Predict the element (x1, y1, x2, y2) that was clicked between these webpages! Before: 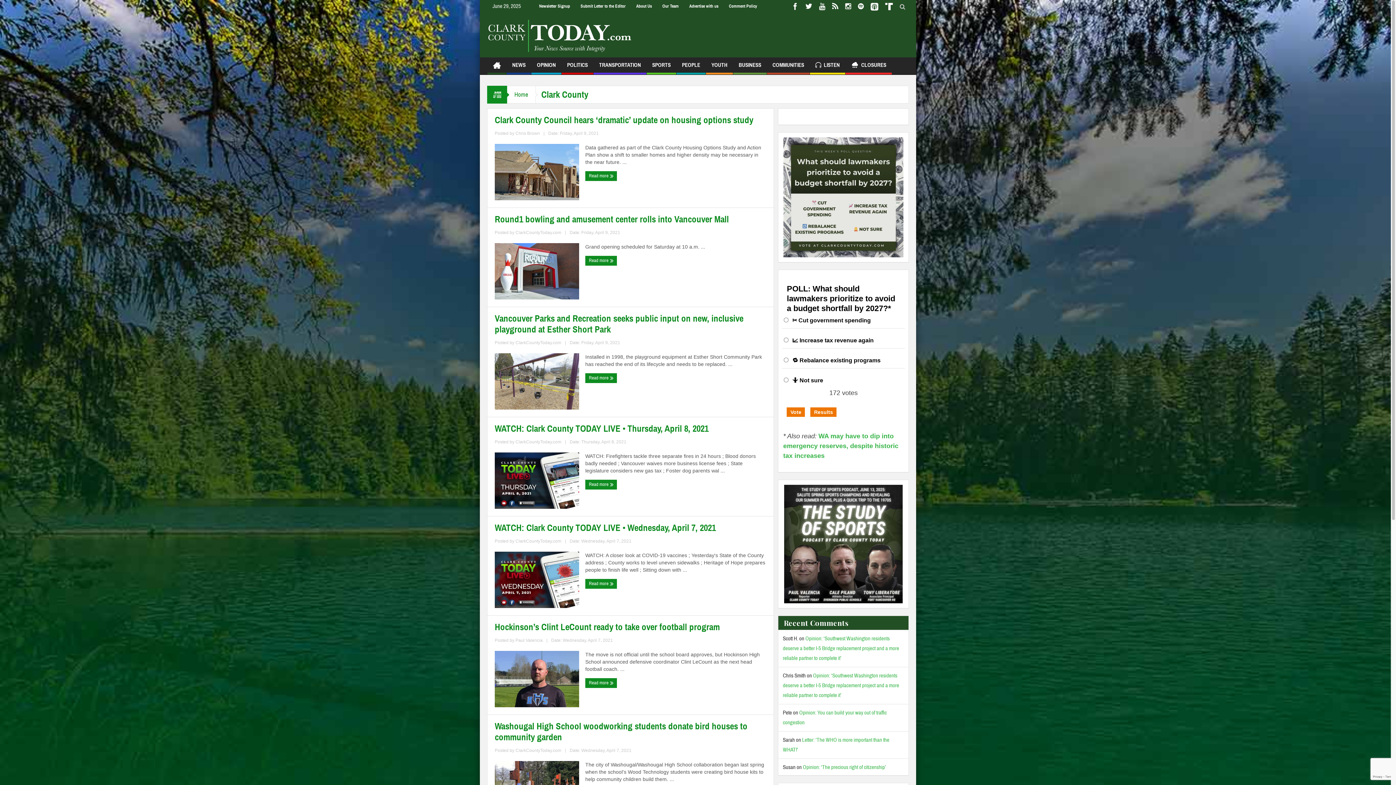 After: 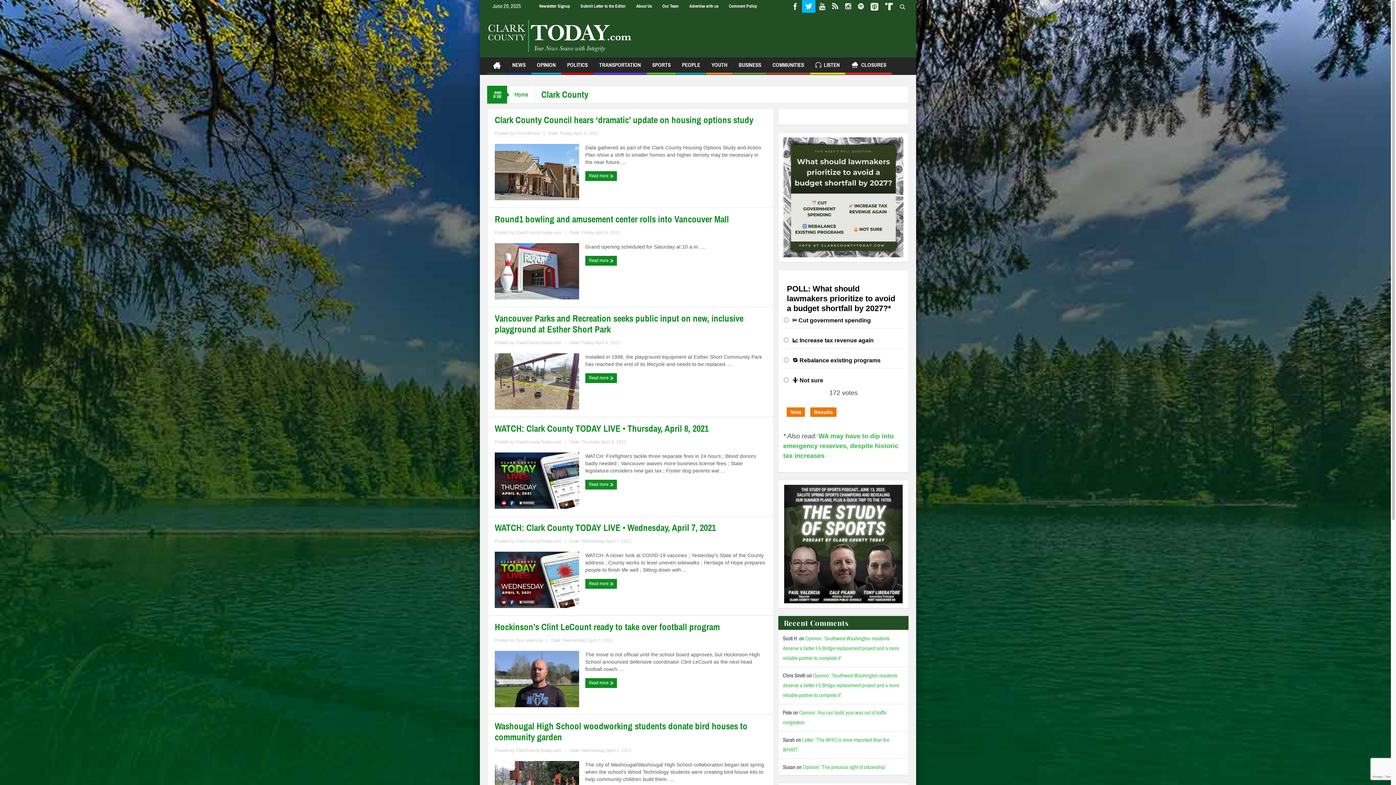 Action: bbox: (802, 0, 815, 13)